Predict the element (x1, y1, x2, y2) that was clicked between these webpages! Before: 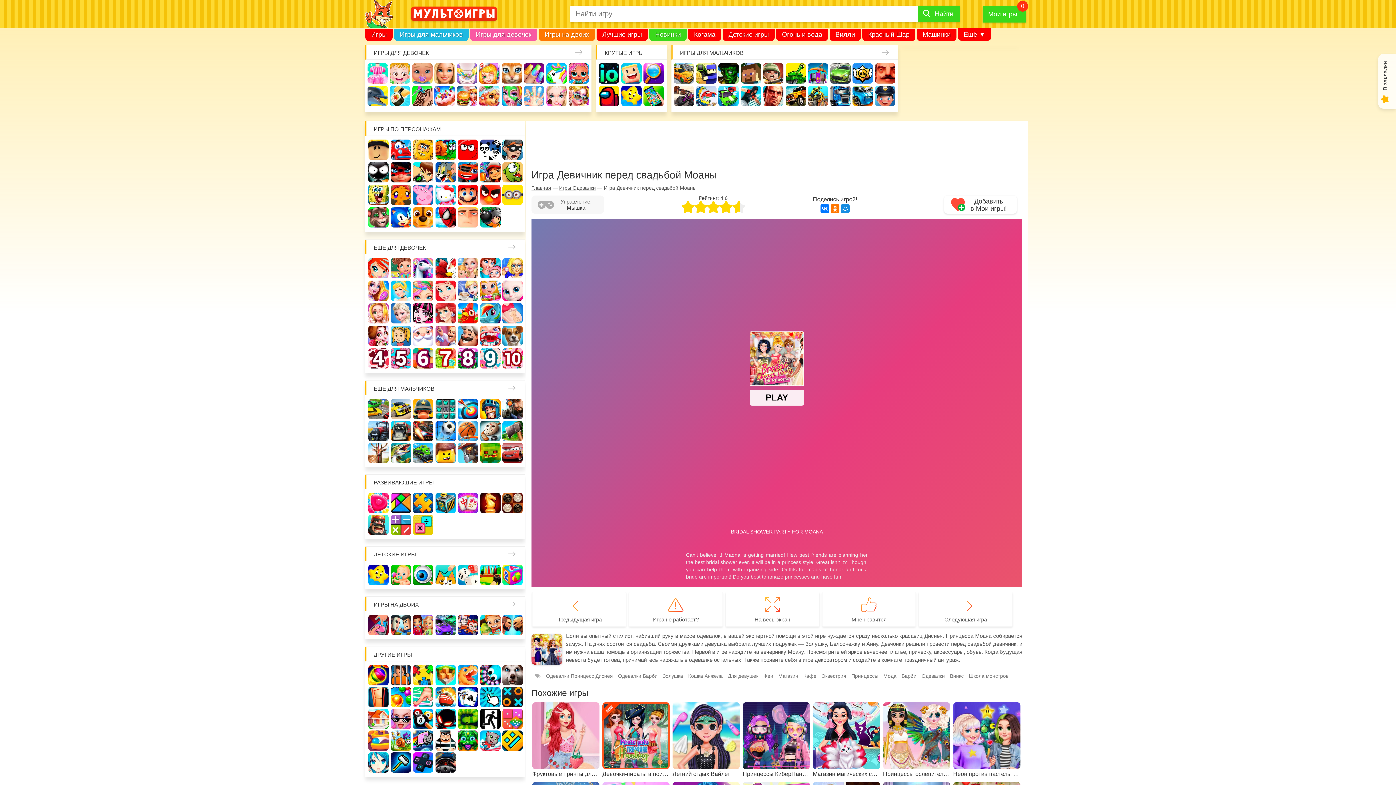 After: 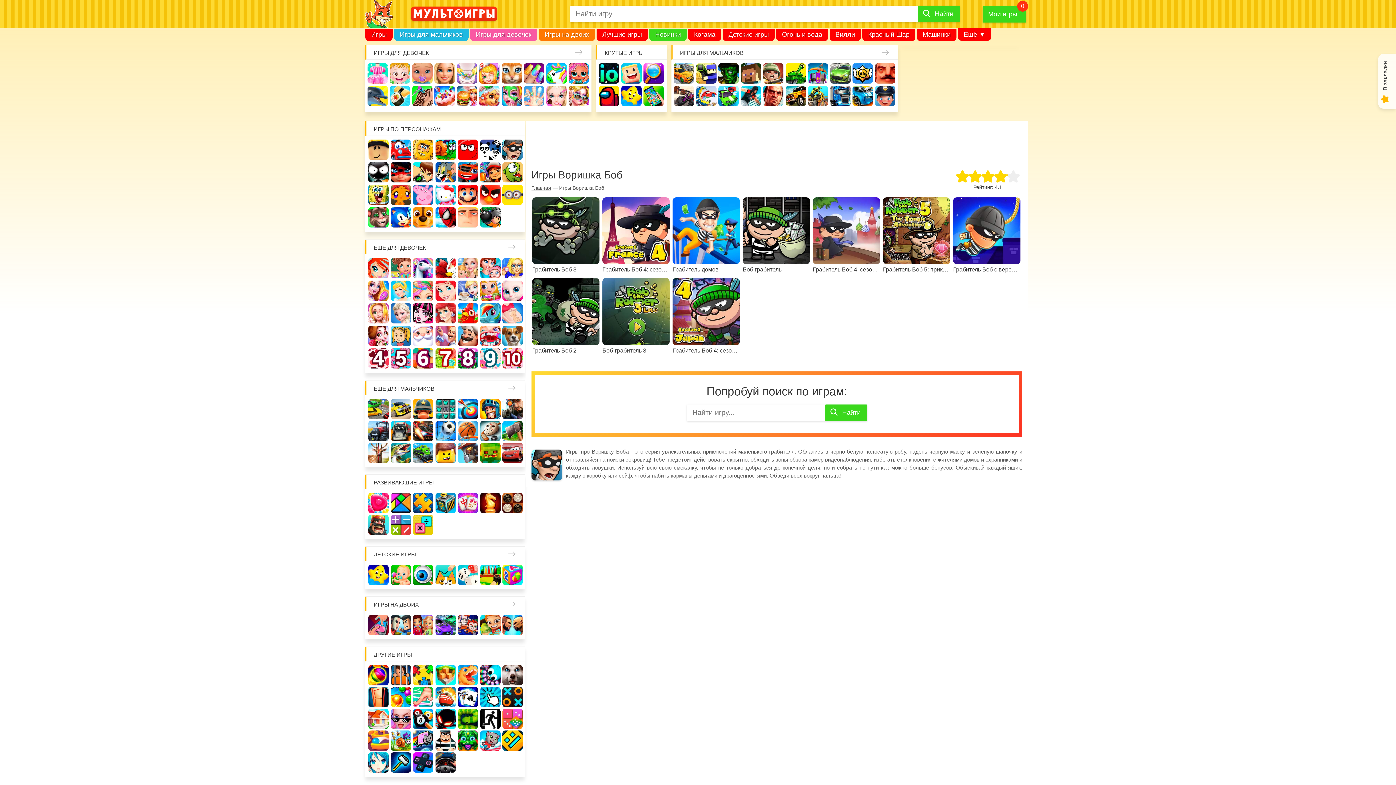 Action: label: Воришка Боб bbox: (502, 139, 522, 159)